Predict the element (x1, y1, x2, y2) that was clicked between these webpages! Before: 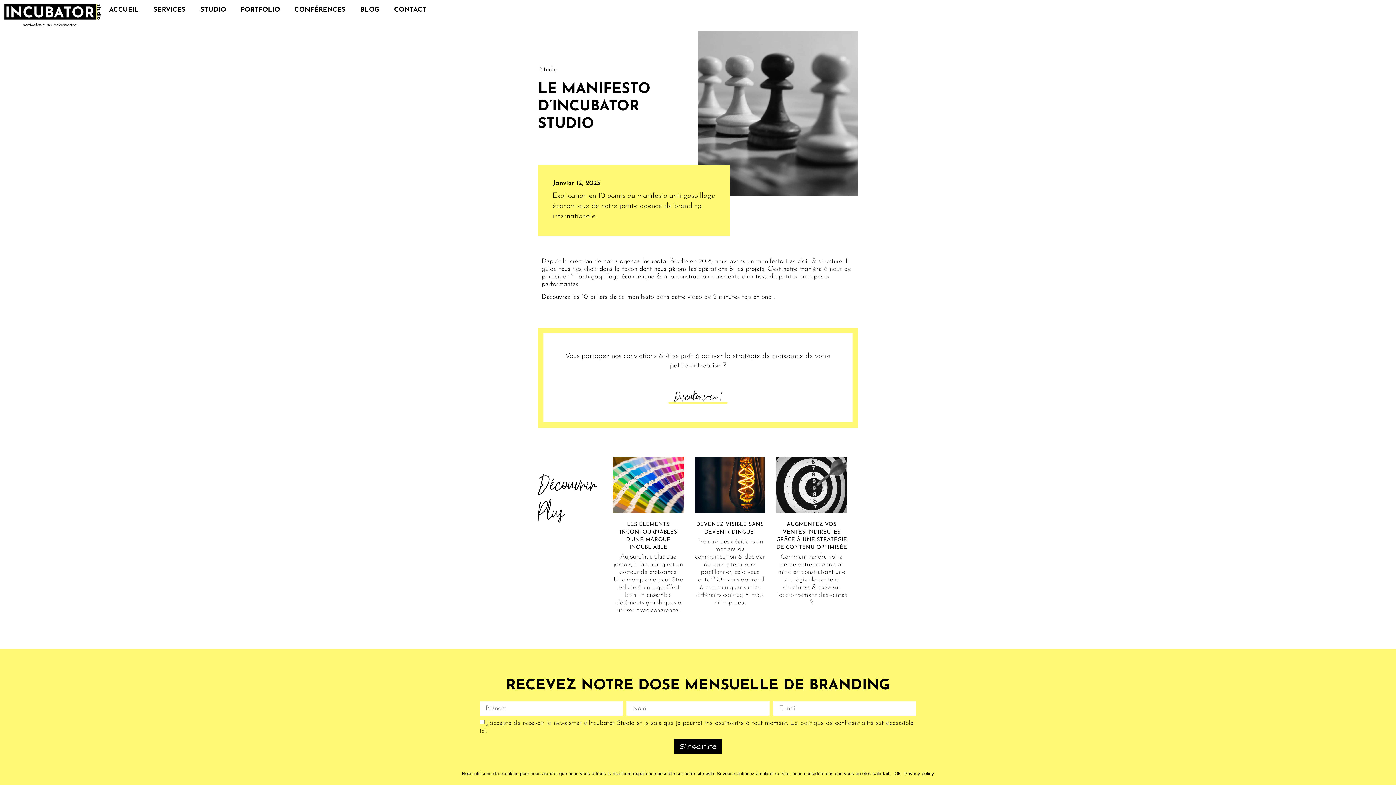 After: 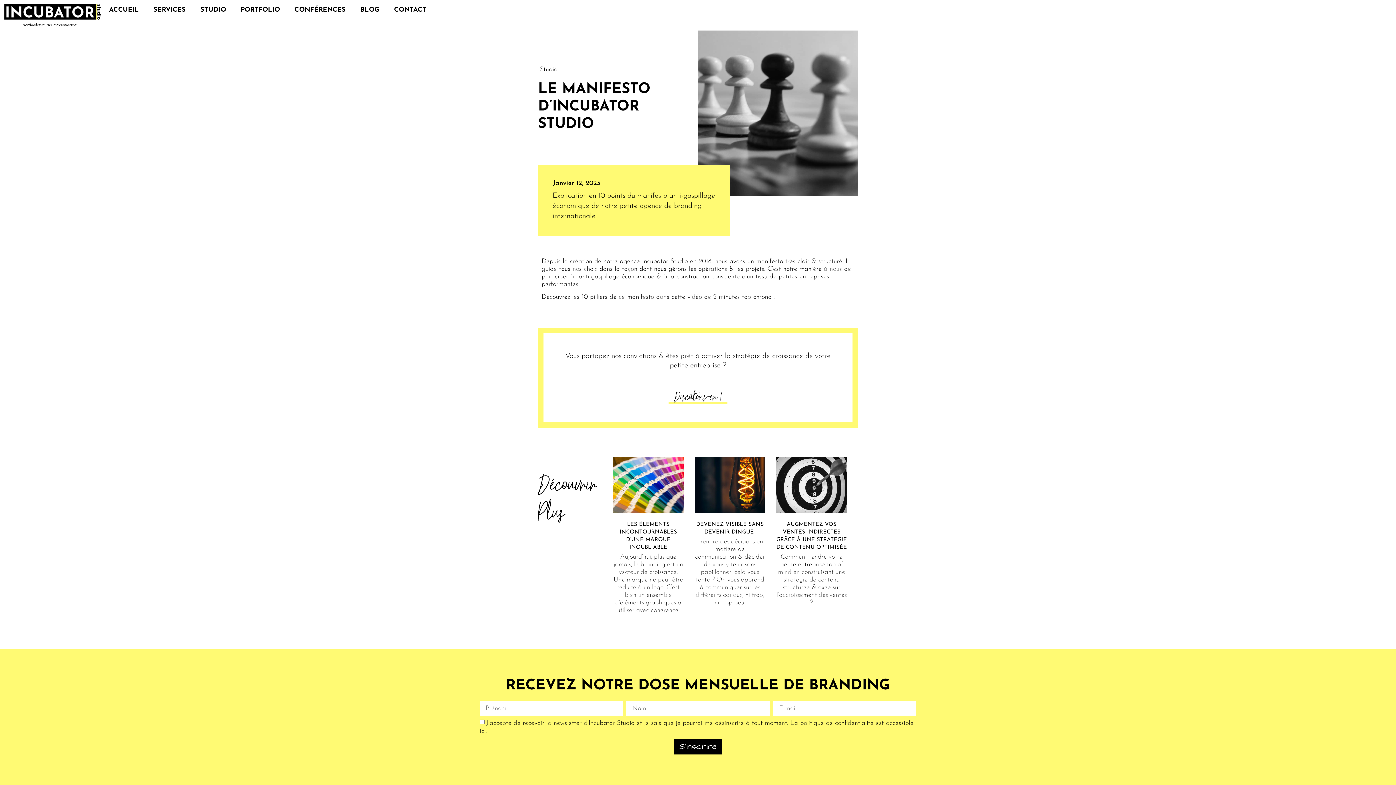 Action: bbox: (894, 770, 900, 777) label: Ok